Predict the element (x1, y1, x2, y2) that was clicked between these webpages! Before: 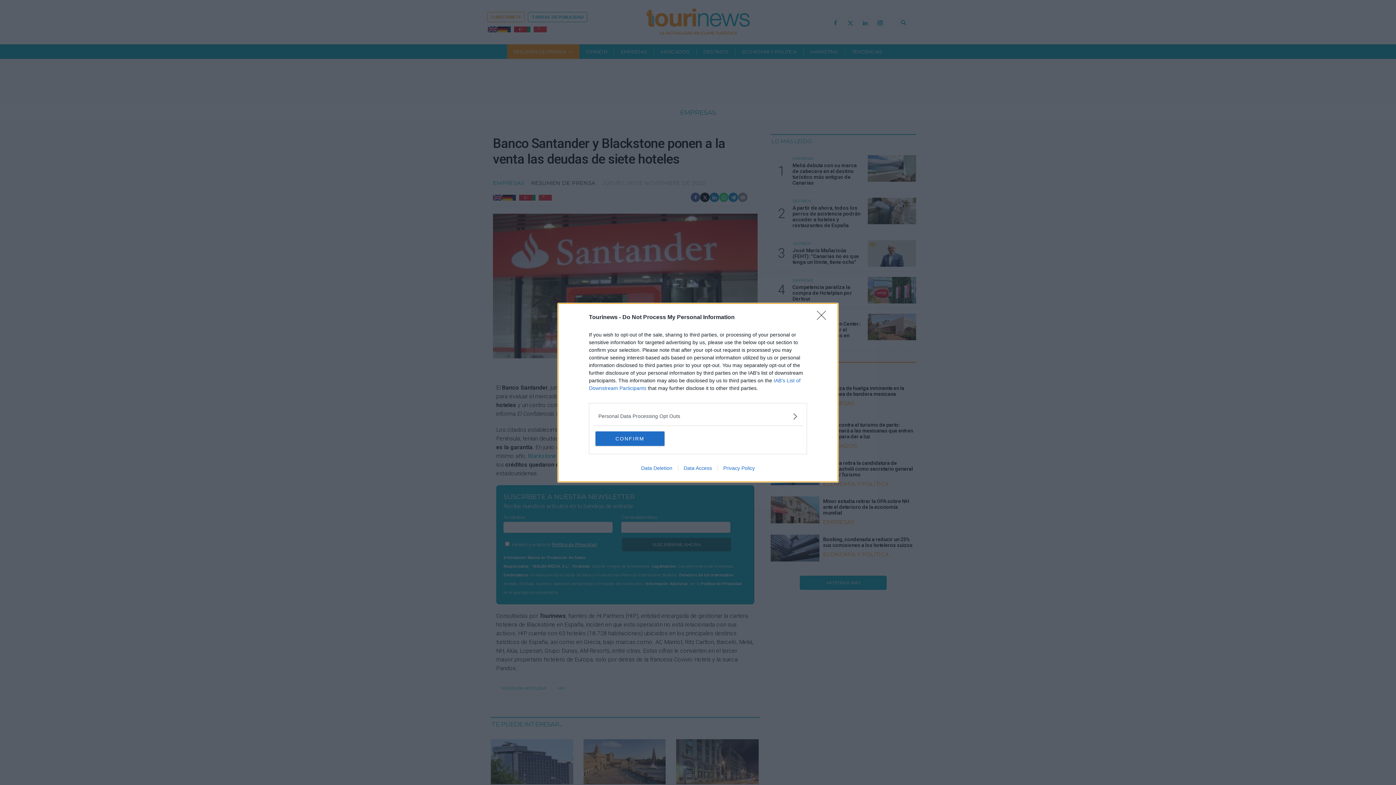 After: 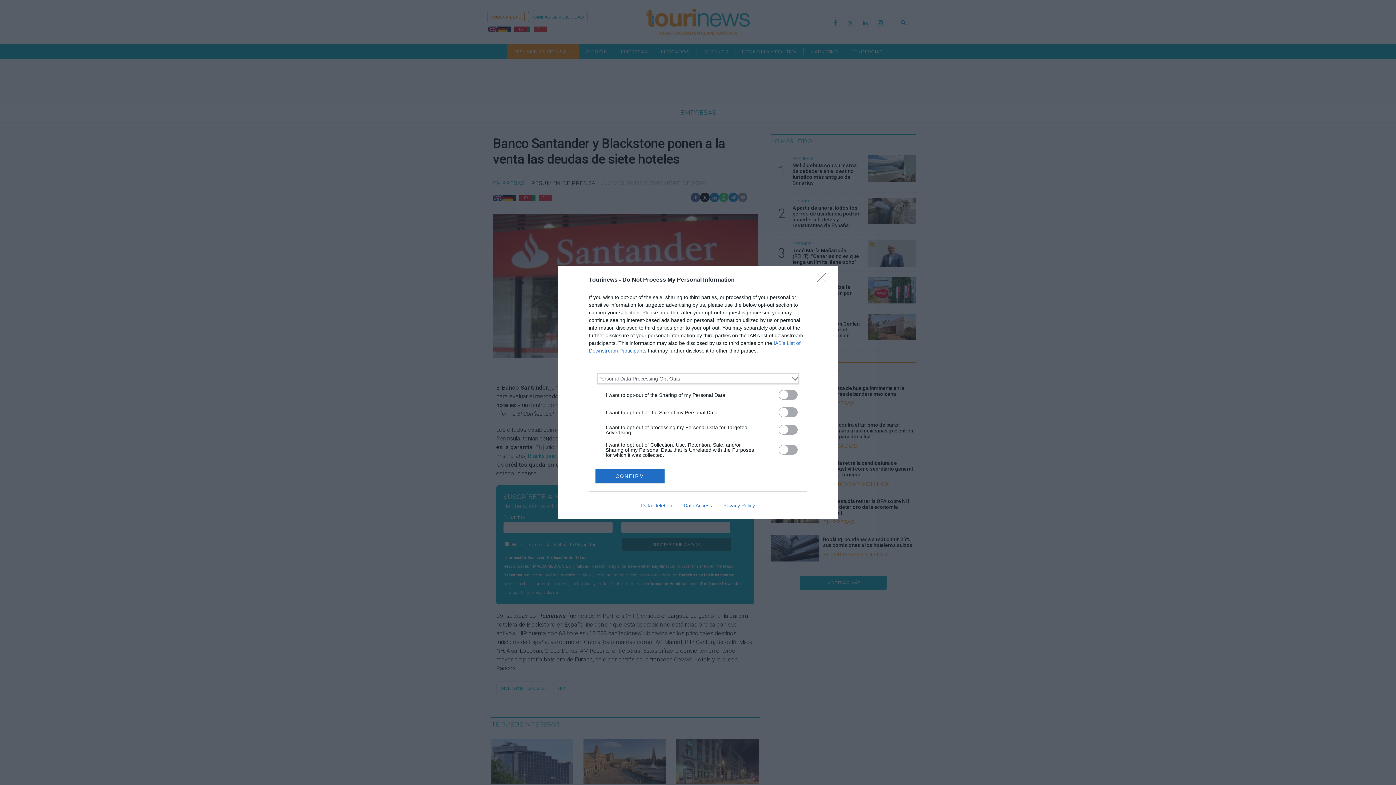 Action: bbox: (598, 412, 797, 420) label: Opt-Outs